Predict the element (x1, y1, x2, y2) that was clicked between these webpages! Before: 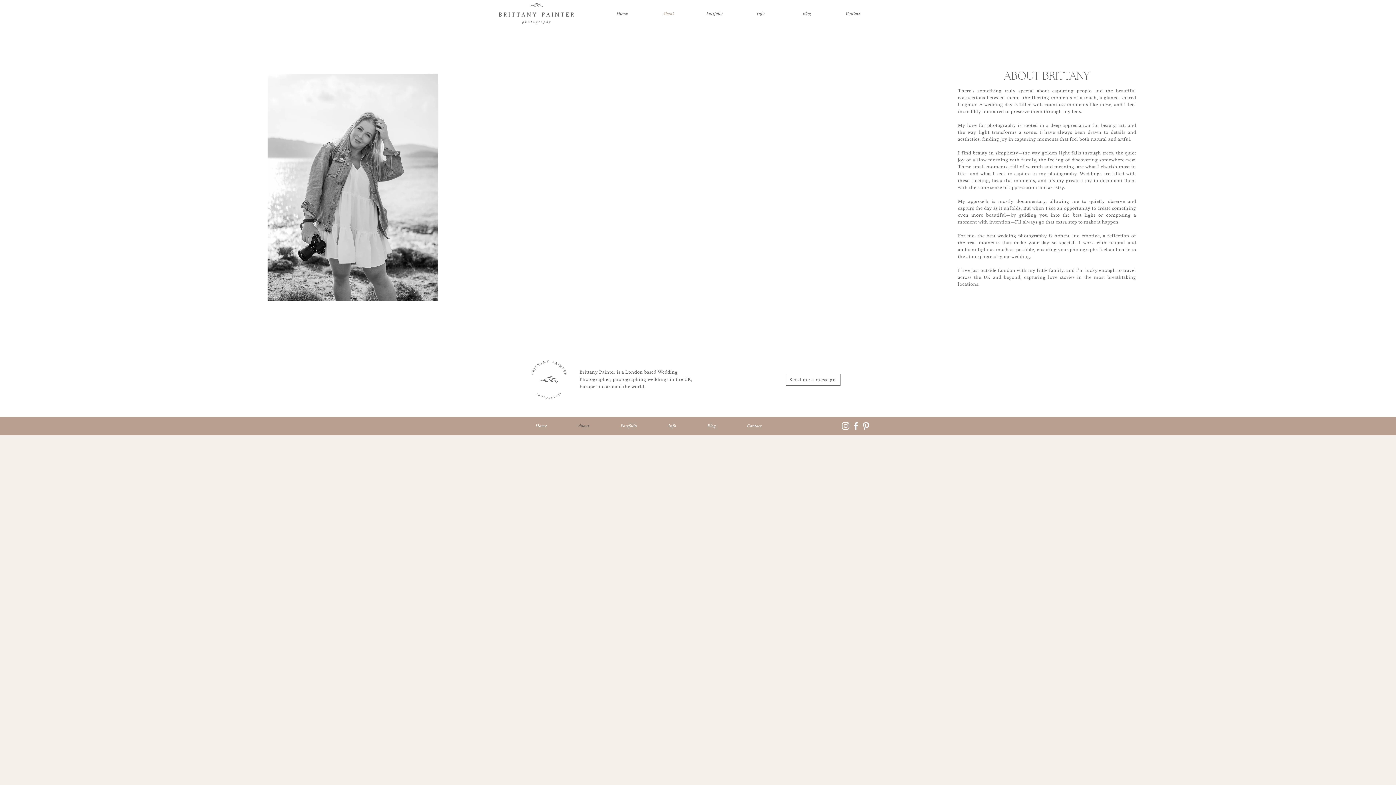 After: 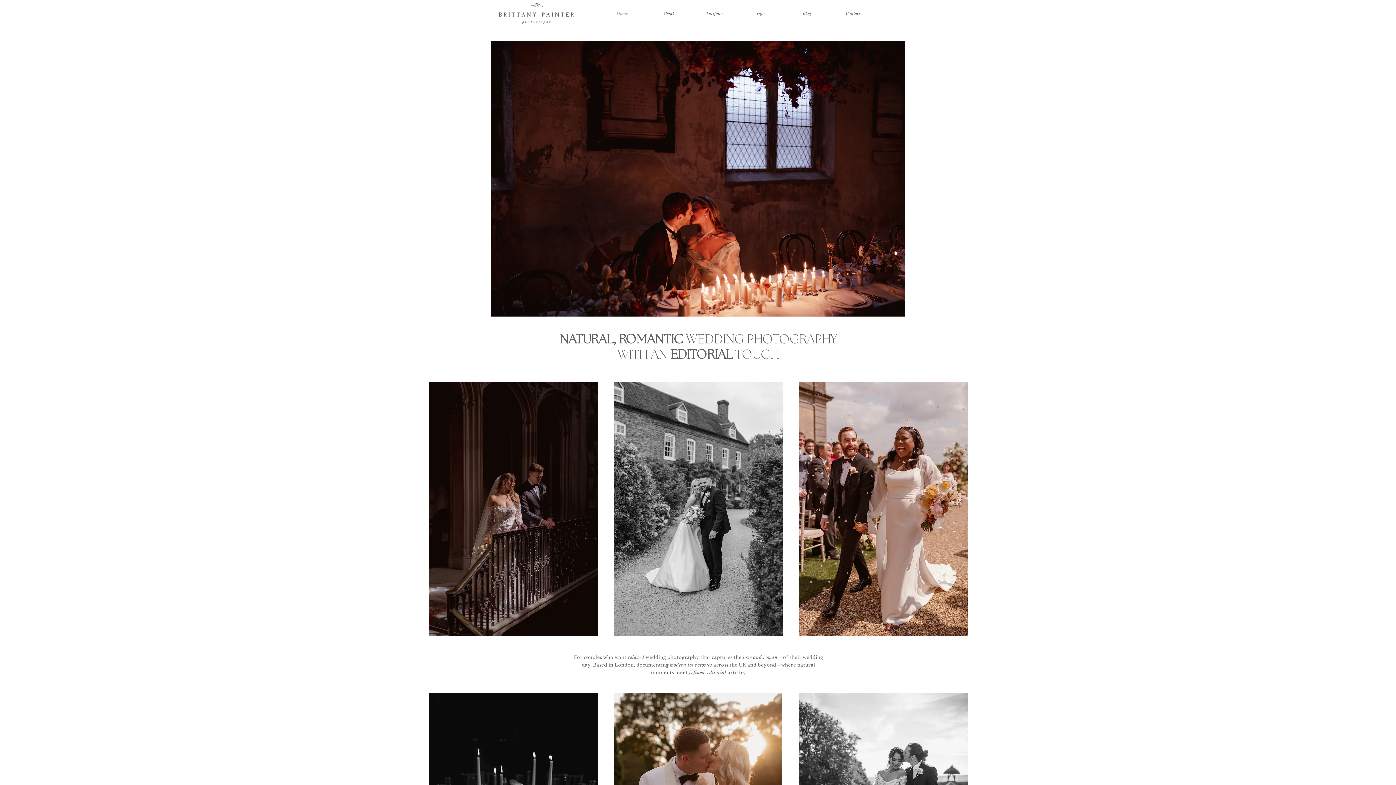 Action: bbox: (488, 3, 584, 24) label: Home